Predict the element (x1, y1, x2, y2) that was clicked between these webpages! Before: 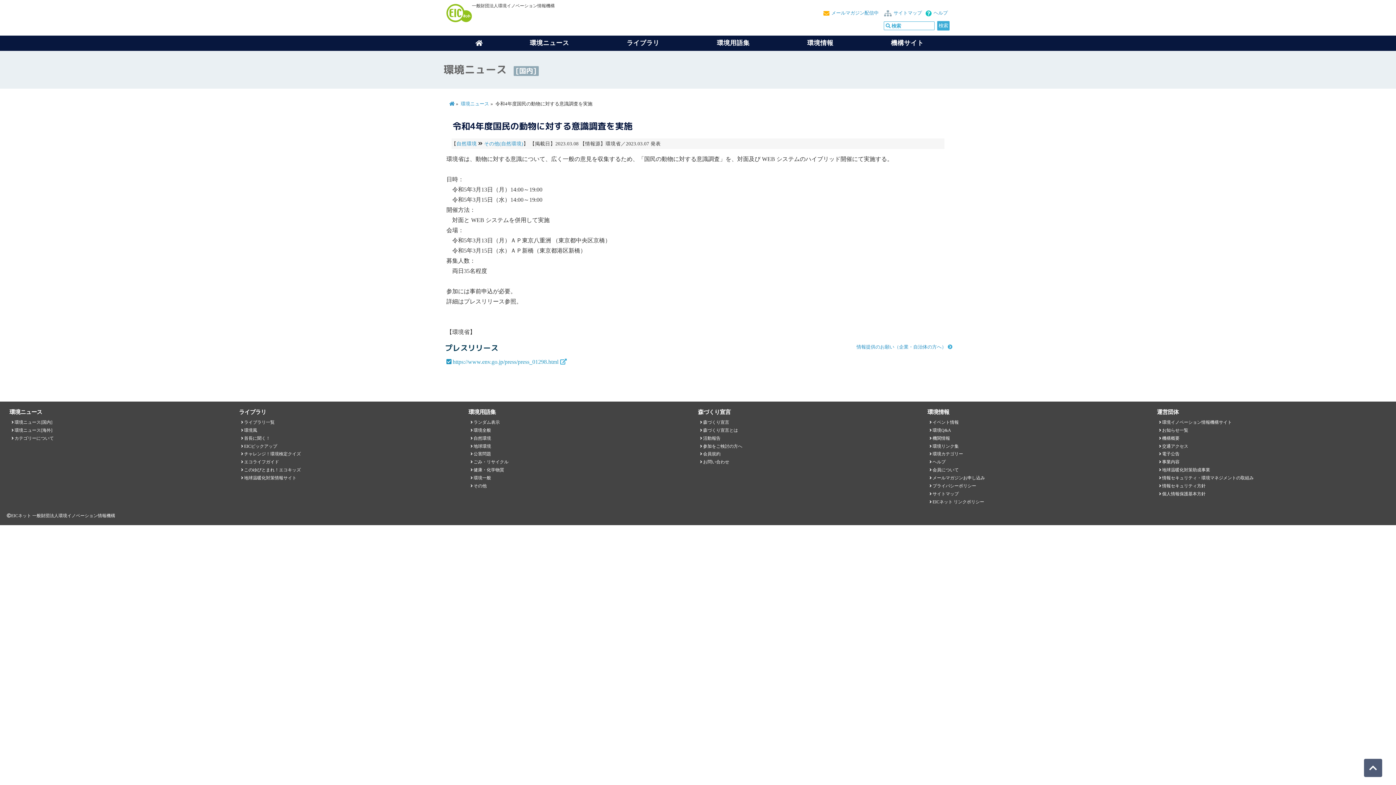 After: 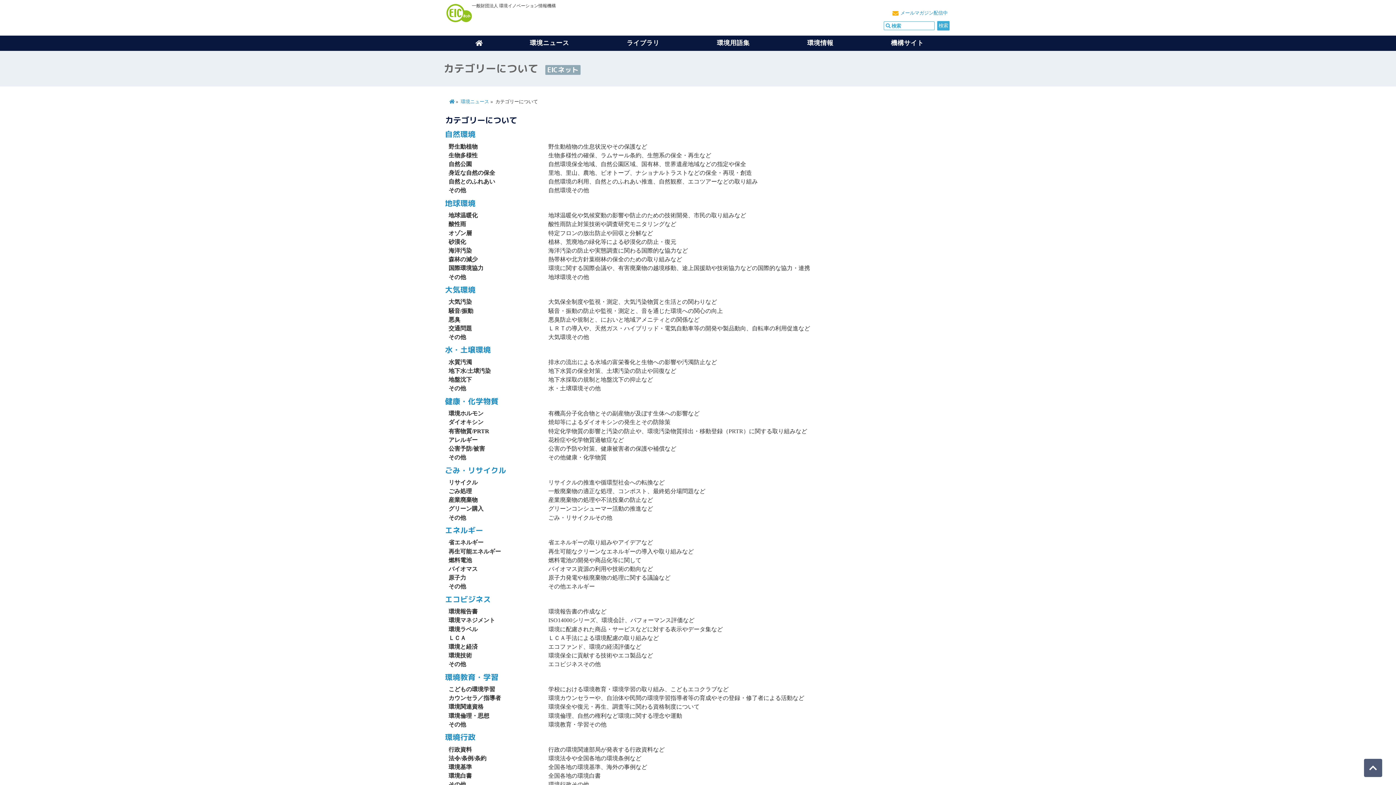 Action: bbox: (14, 435, 53, 440) label: カテゴリーについて